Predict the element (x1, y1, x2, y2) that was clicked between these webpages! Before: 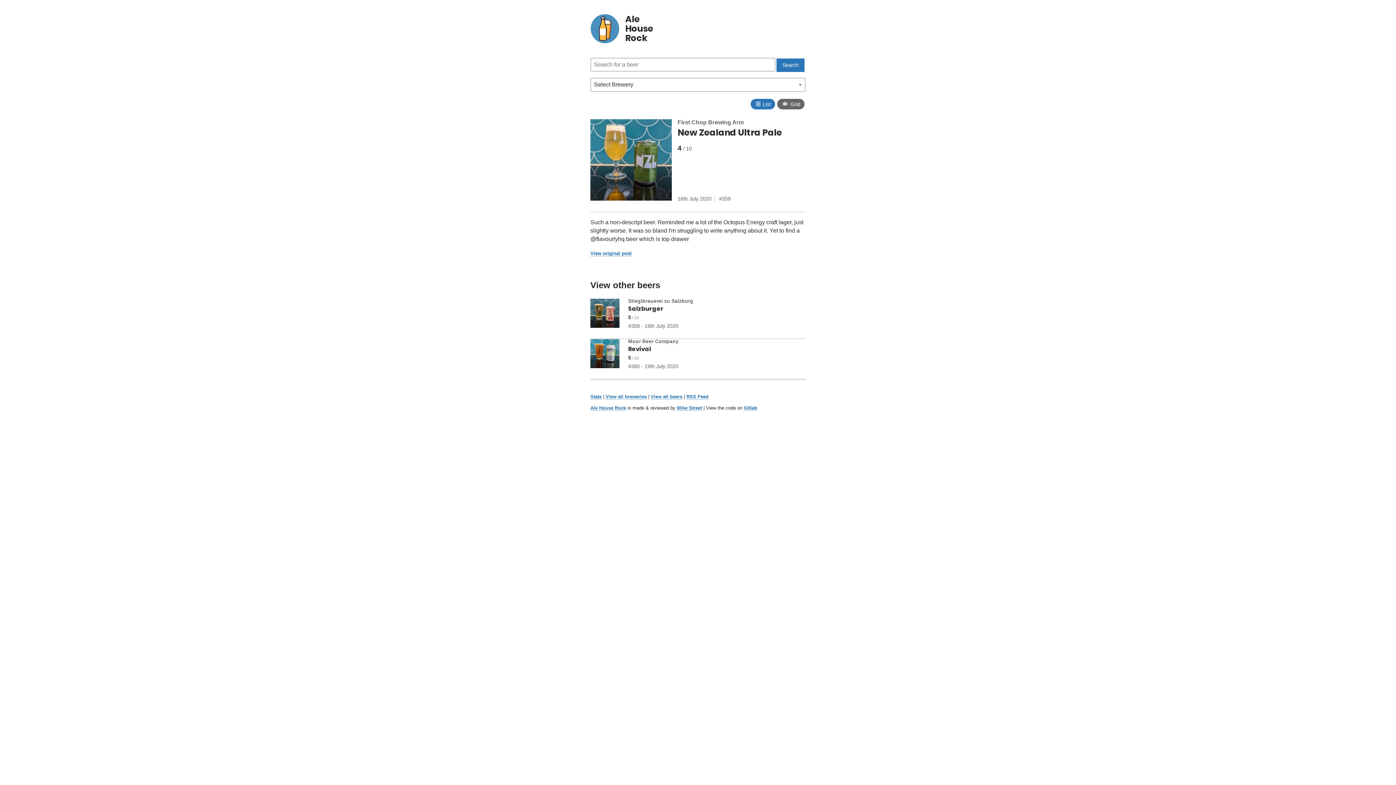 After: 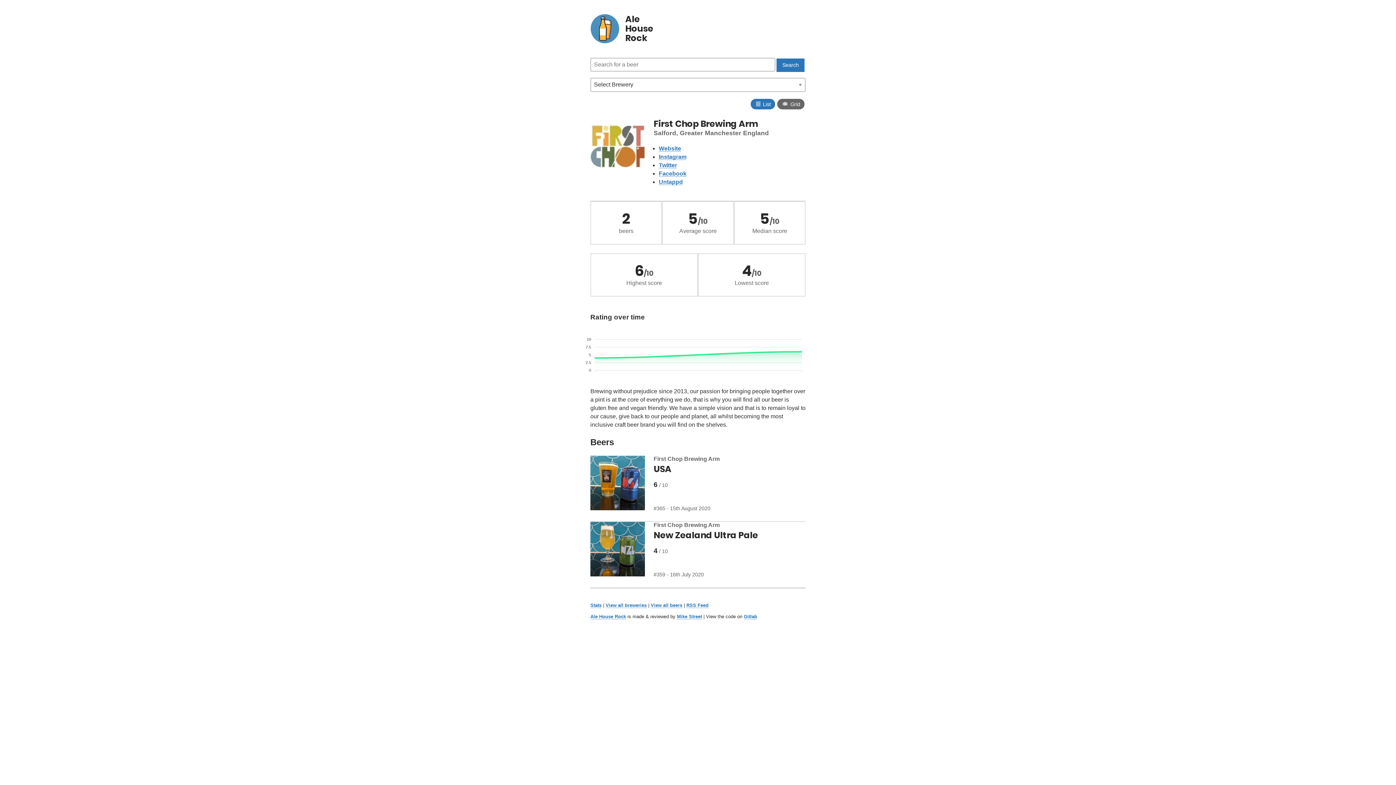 Action: bbox: (677, 119, 744, 125) label: First Chop Brewing Arm